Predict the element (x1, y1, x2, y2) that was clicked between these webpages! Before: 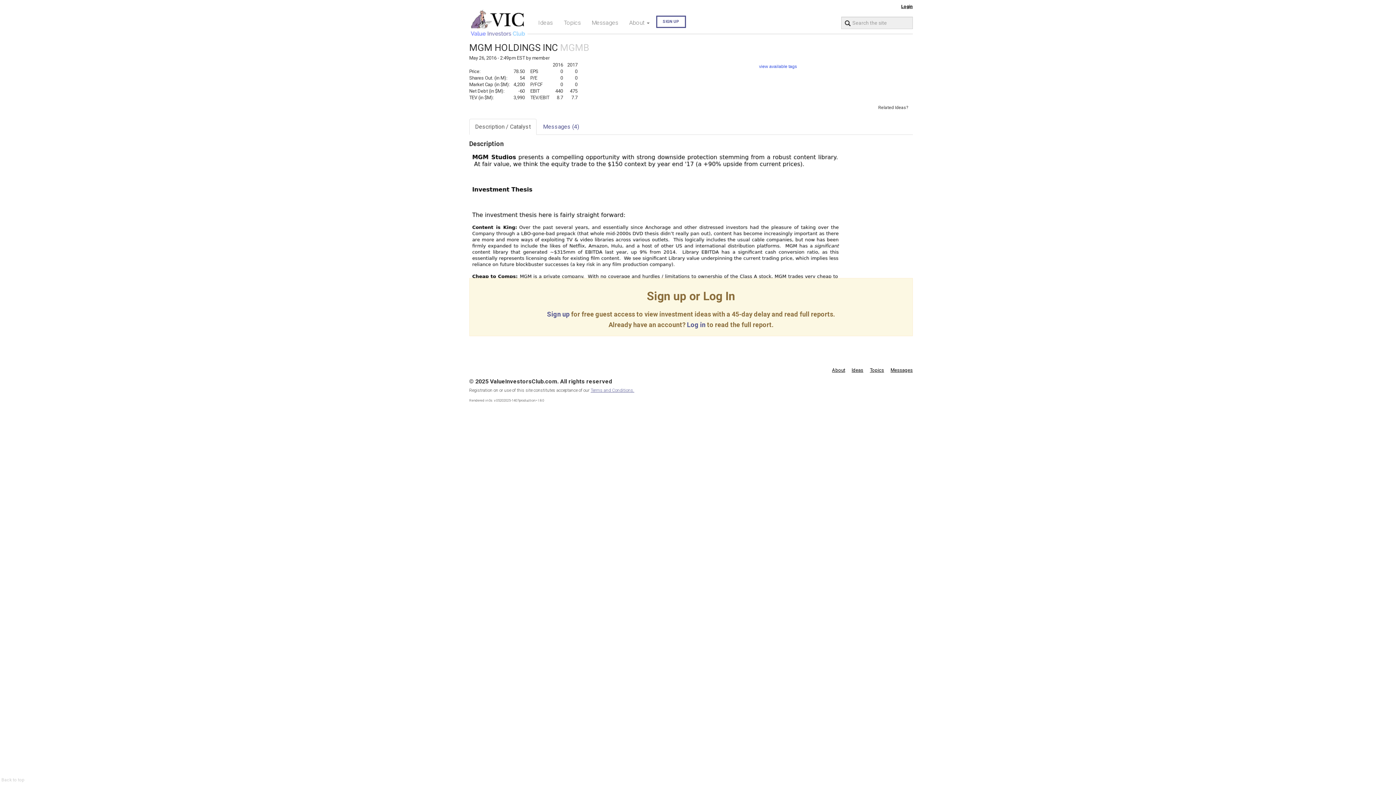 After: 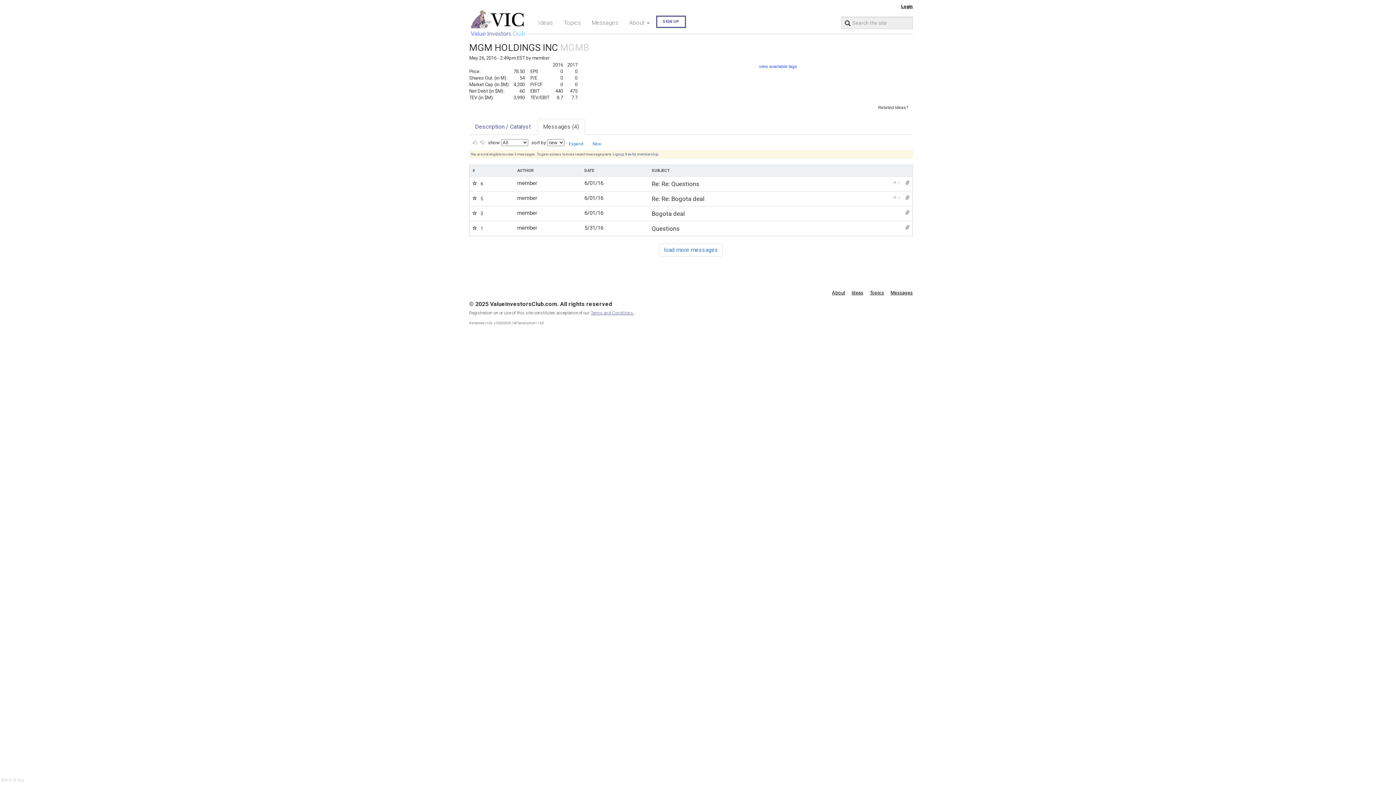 Action: label: Messages (4) bbox: (537, 118, 585, 134)